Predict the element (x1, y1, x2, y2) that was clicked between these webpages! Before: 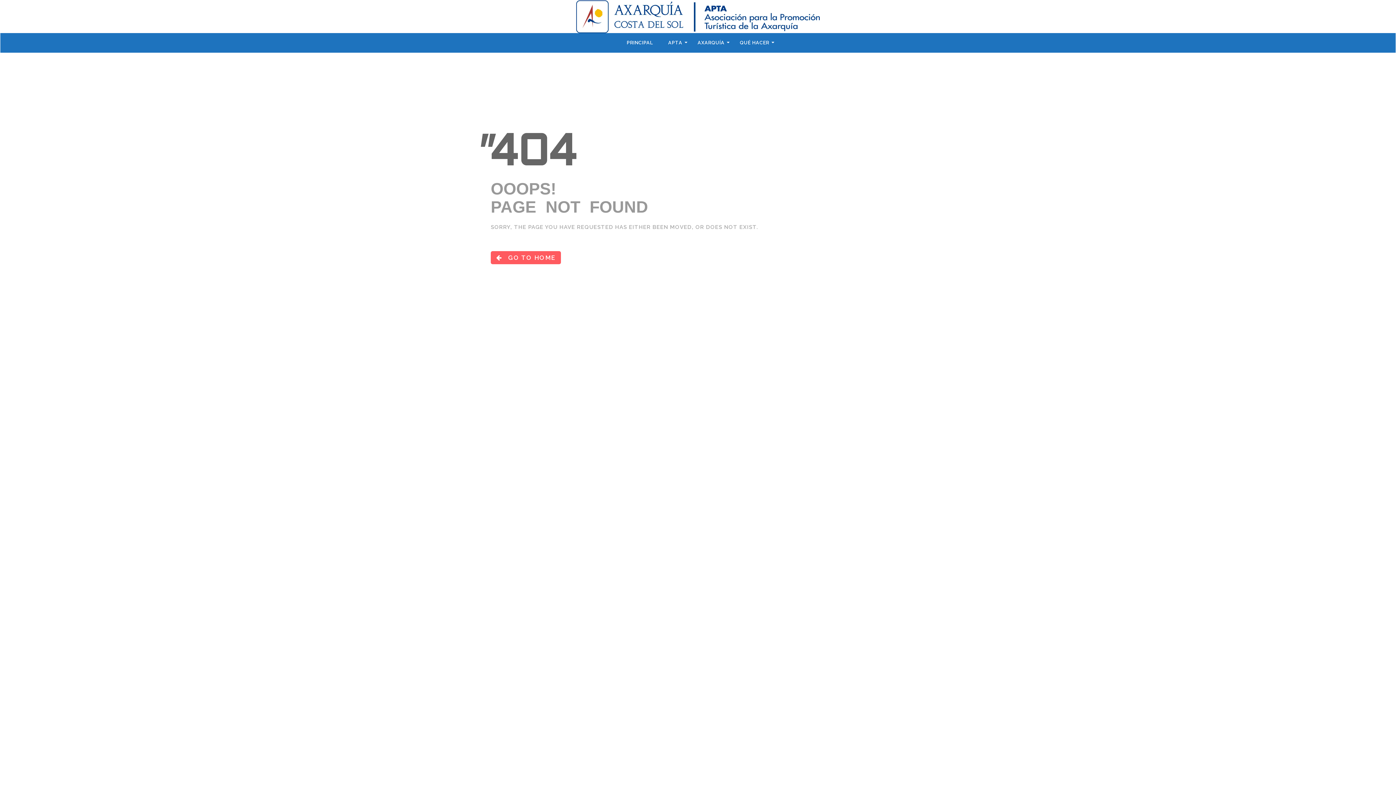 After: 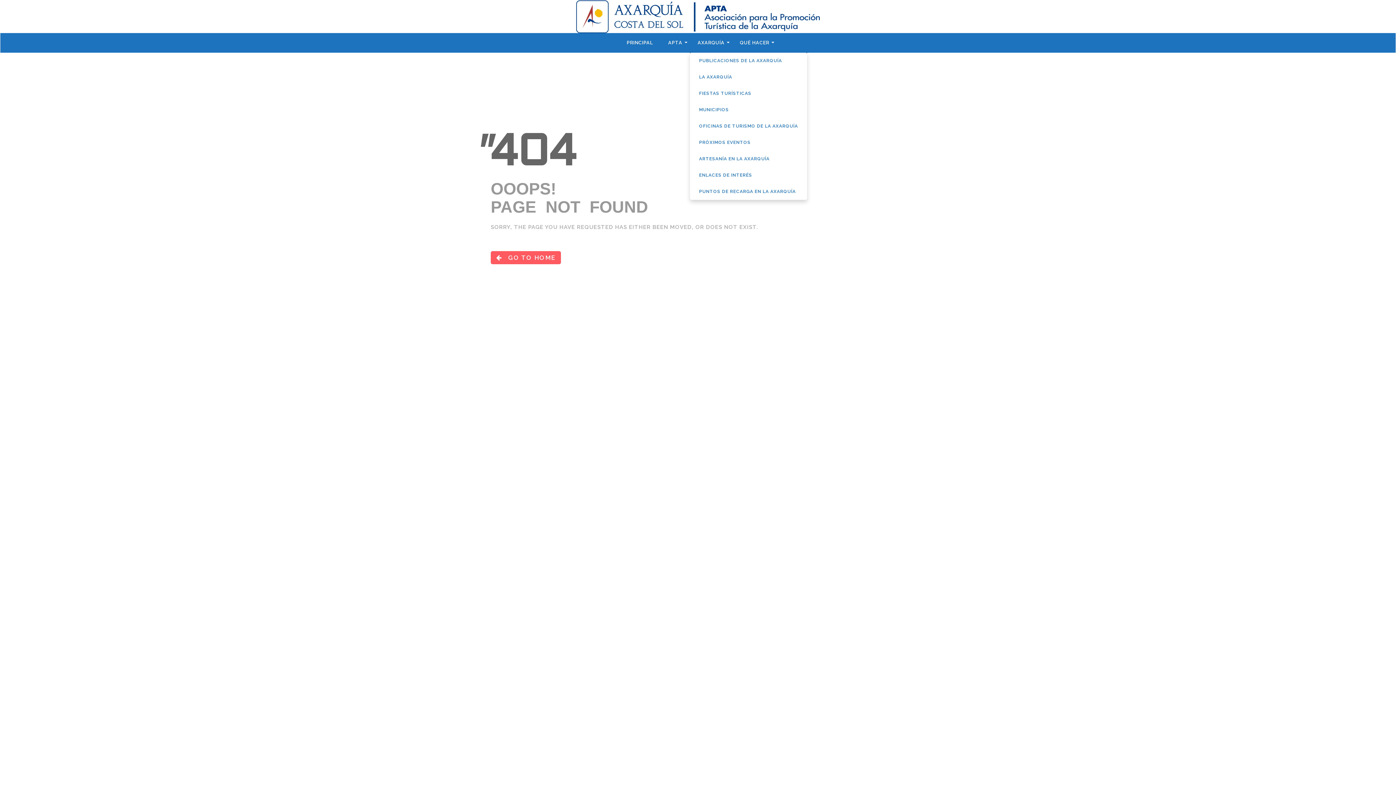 Action: bbox: (718, 35, 737, 49)